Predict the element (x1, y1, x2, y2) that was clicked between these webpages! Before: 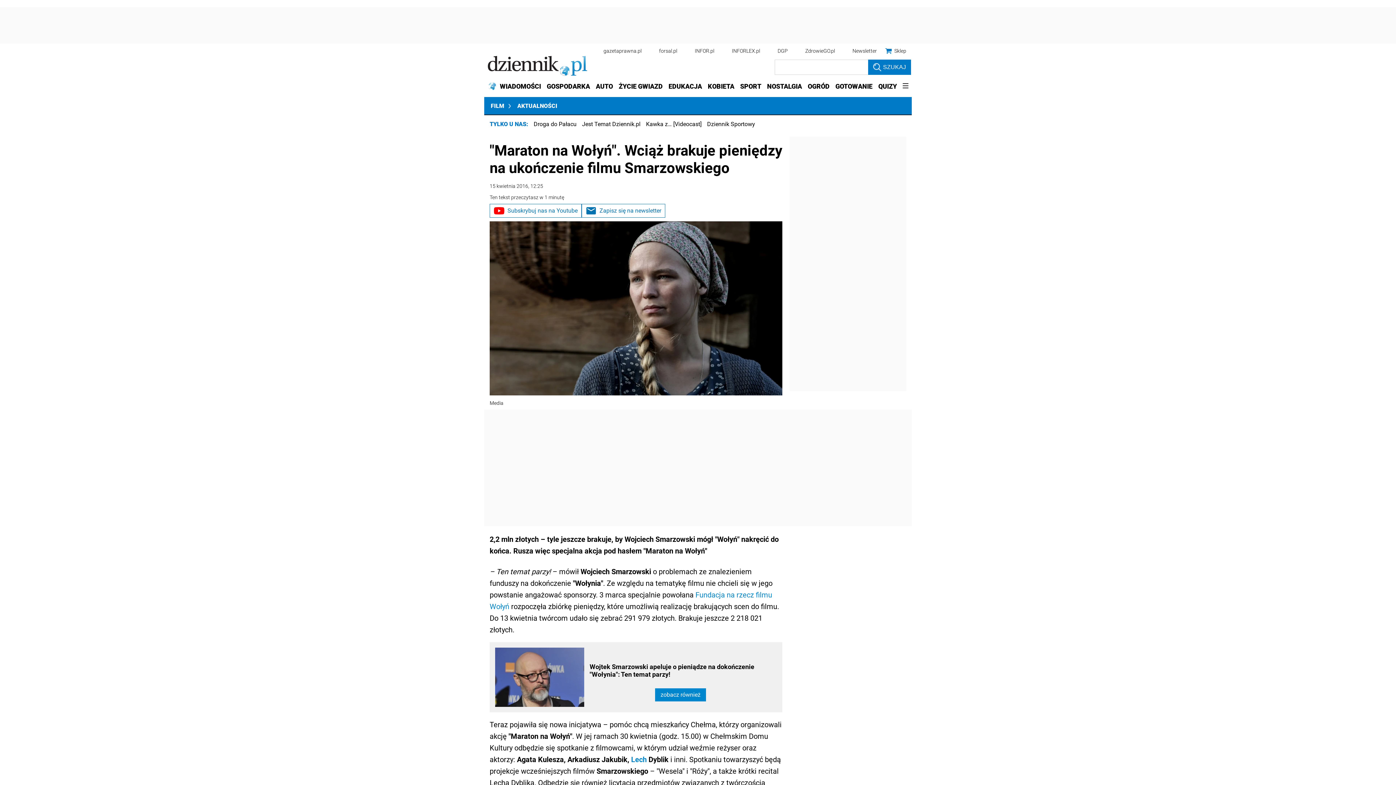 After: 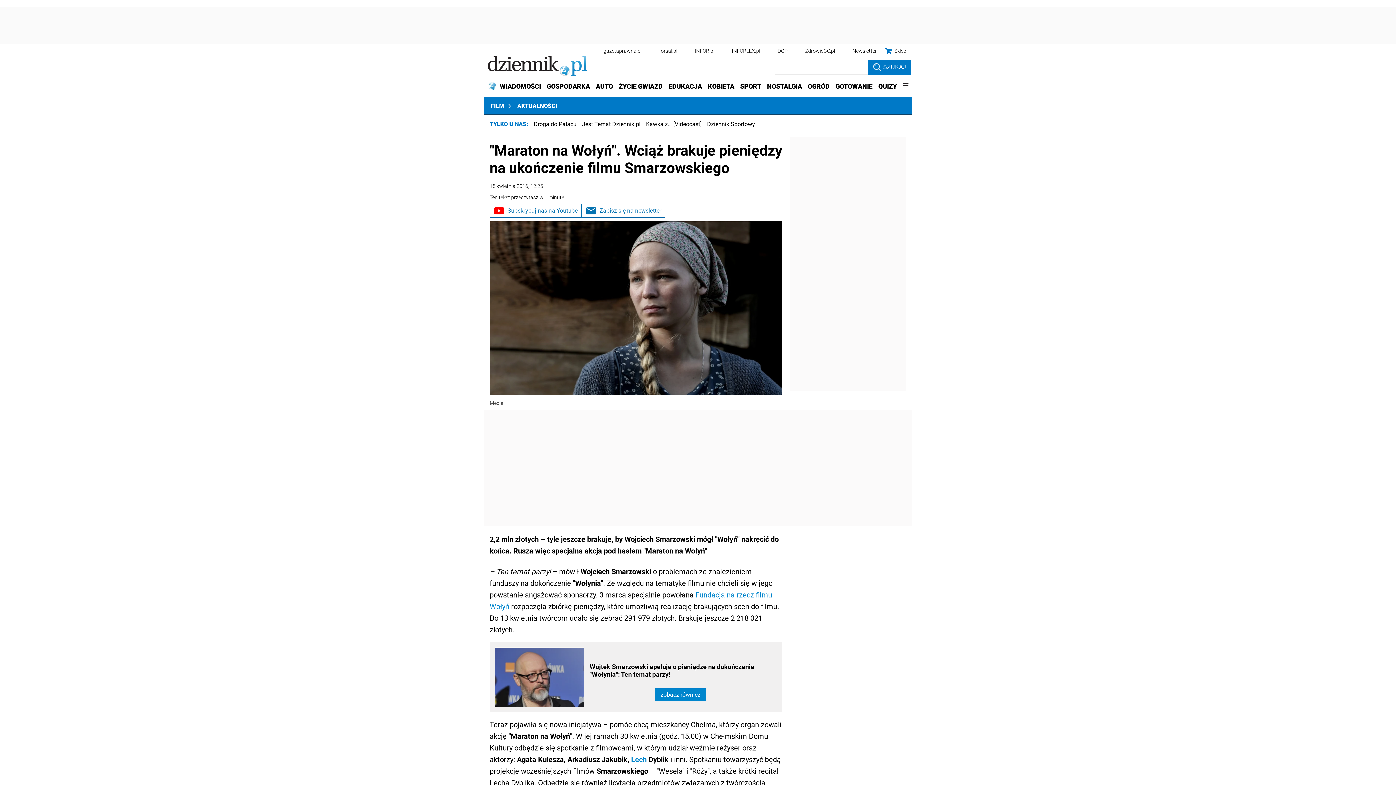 Action: label: Subskrybuj nas na Youtube bbox: (489, 203, 581, 217)